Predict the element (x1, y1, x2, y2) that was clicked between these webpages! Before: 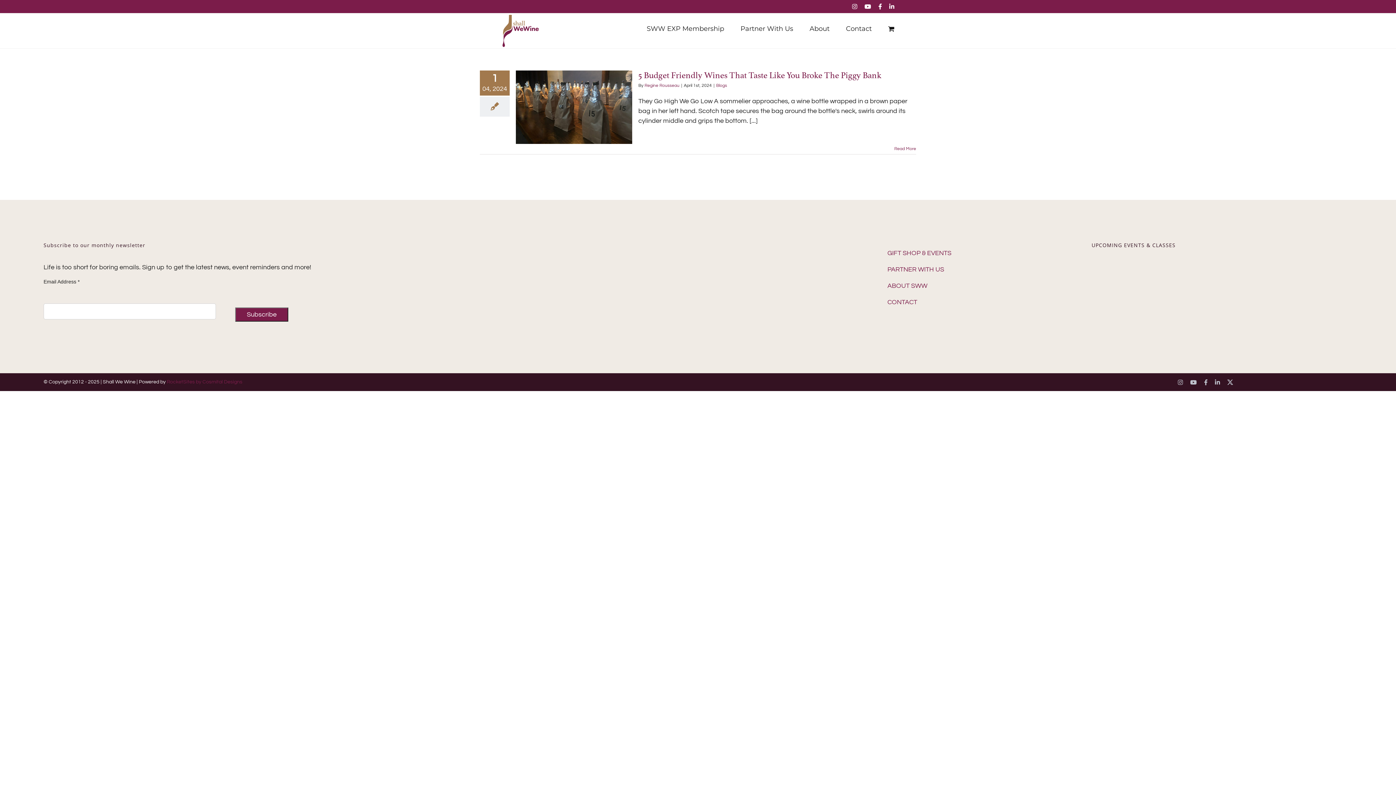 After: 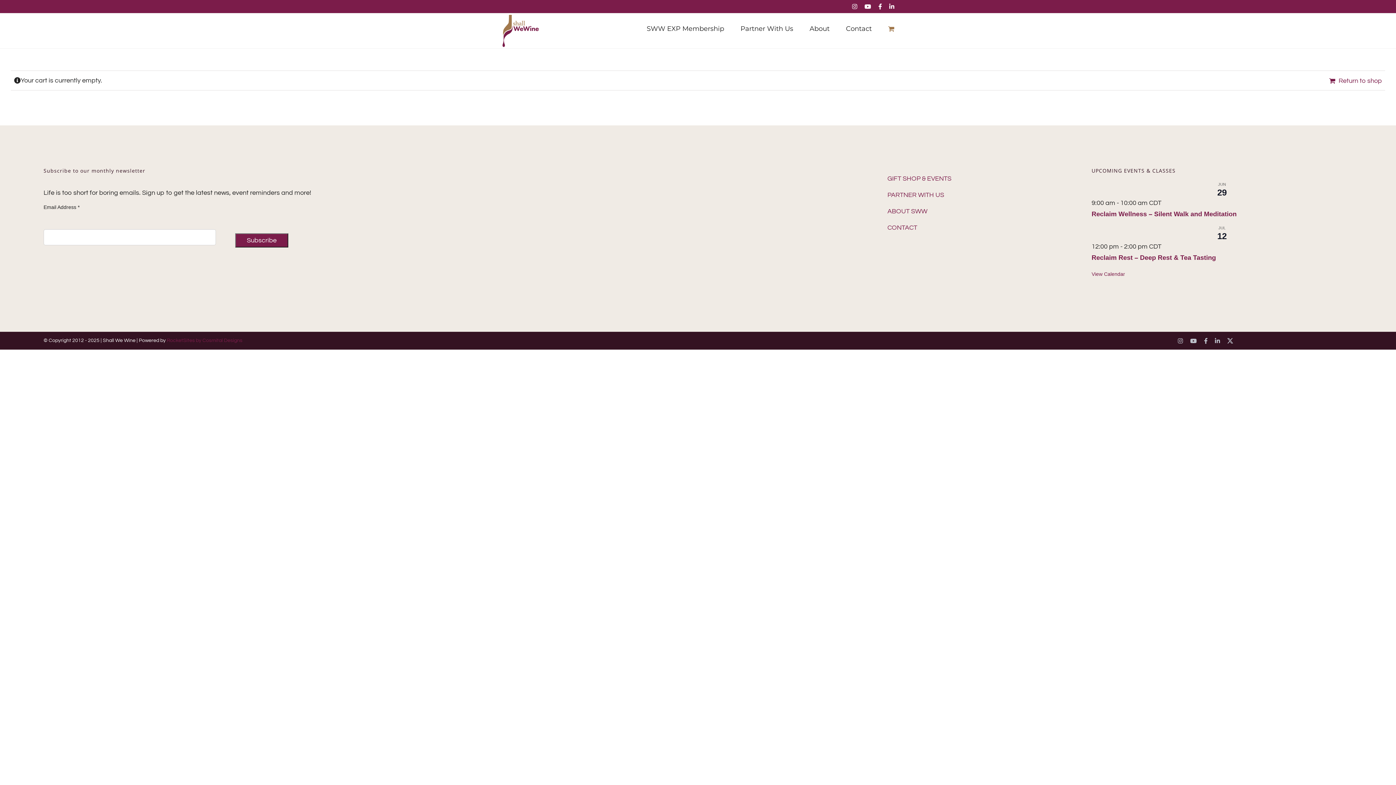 Action: bbox: (888, 13, 894, 44)